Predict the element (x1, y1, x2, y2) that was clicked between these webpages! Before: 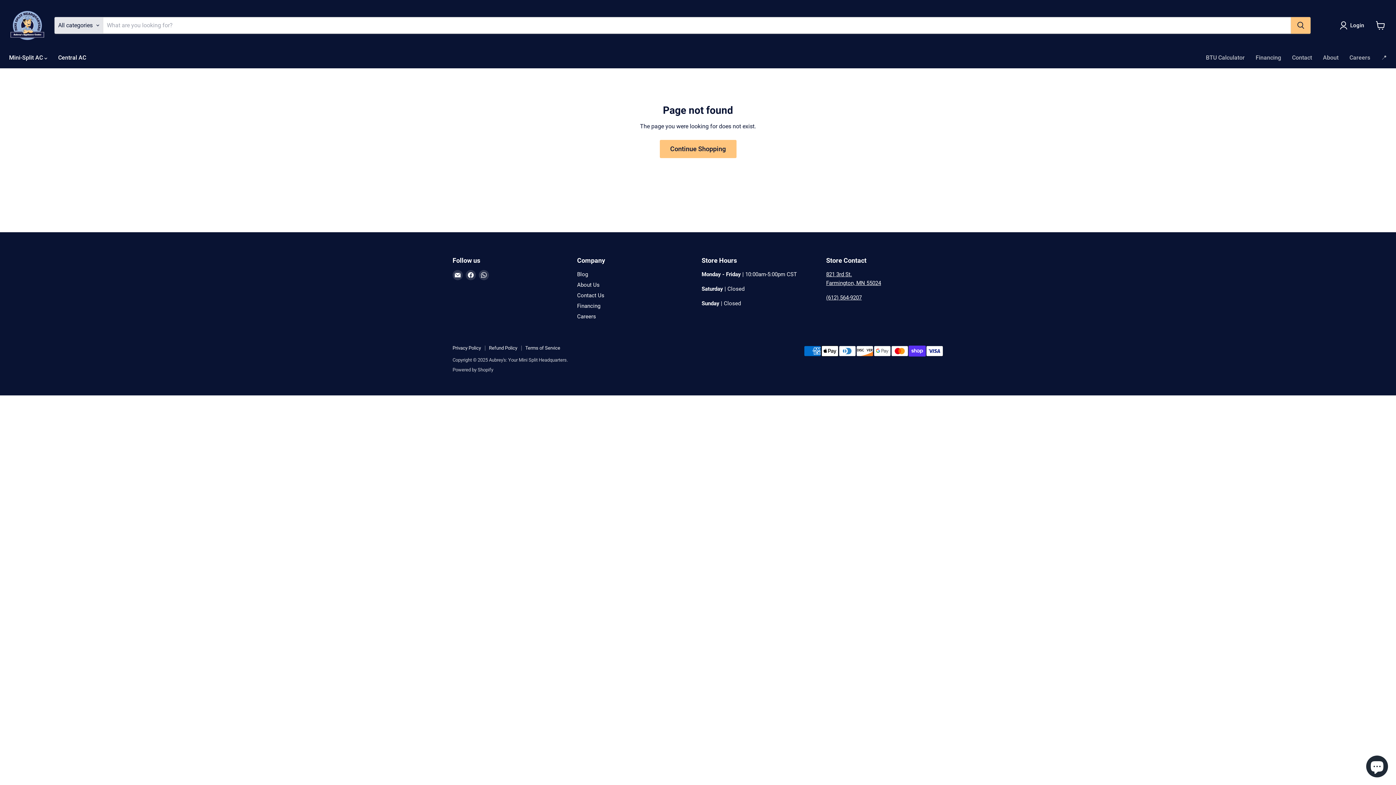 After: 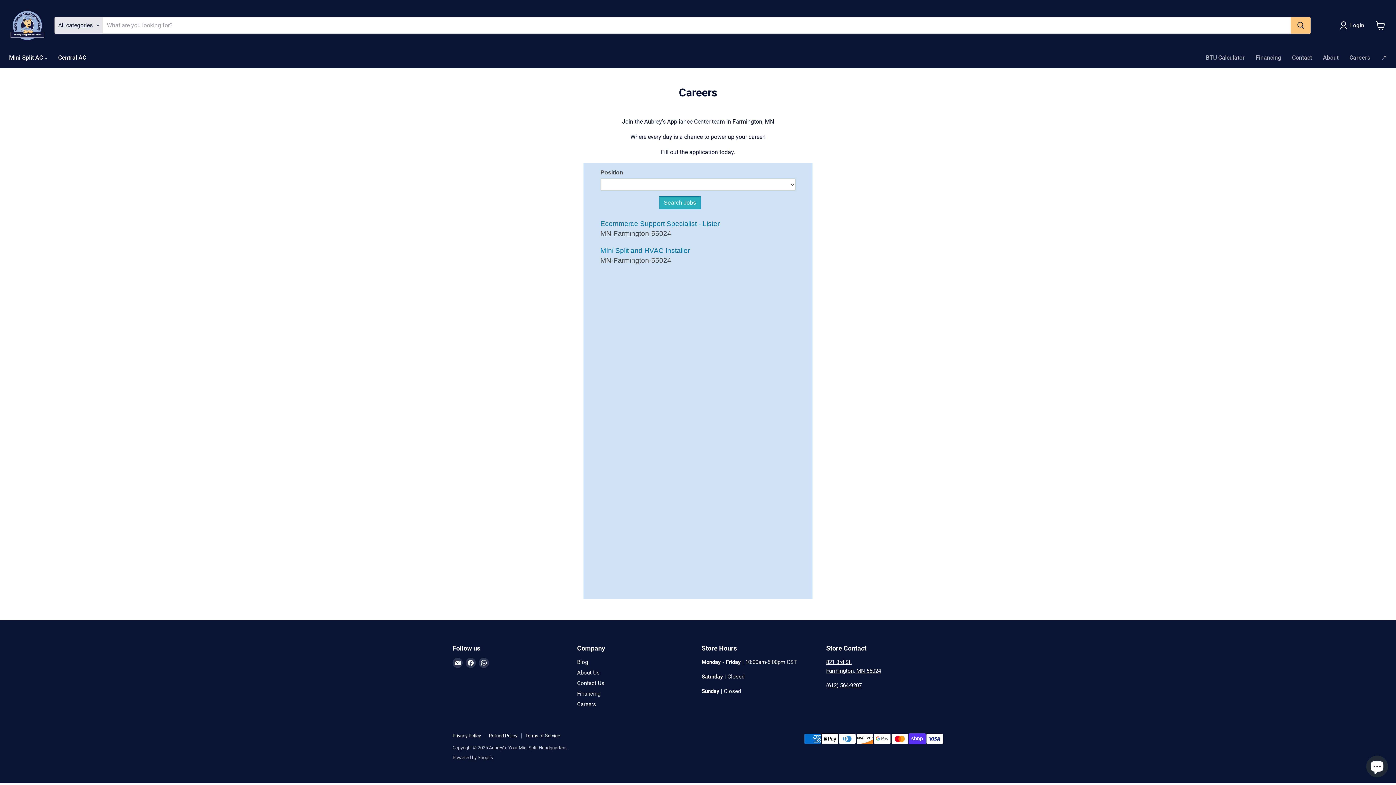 Action: bbox: (577, 313, 596, 319) label: Careers